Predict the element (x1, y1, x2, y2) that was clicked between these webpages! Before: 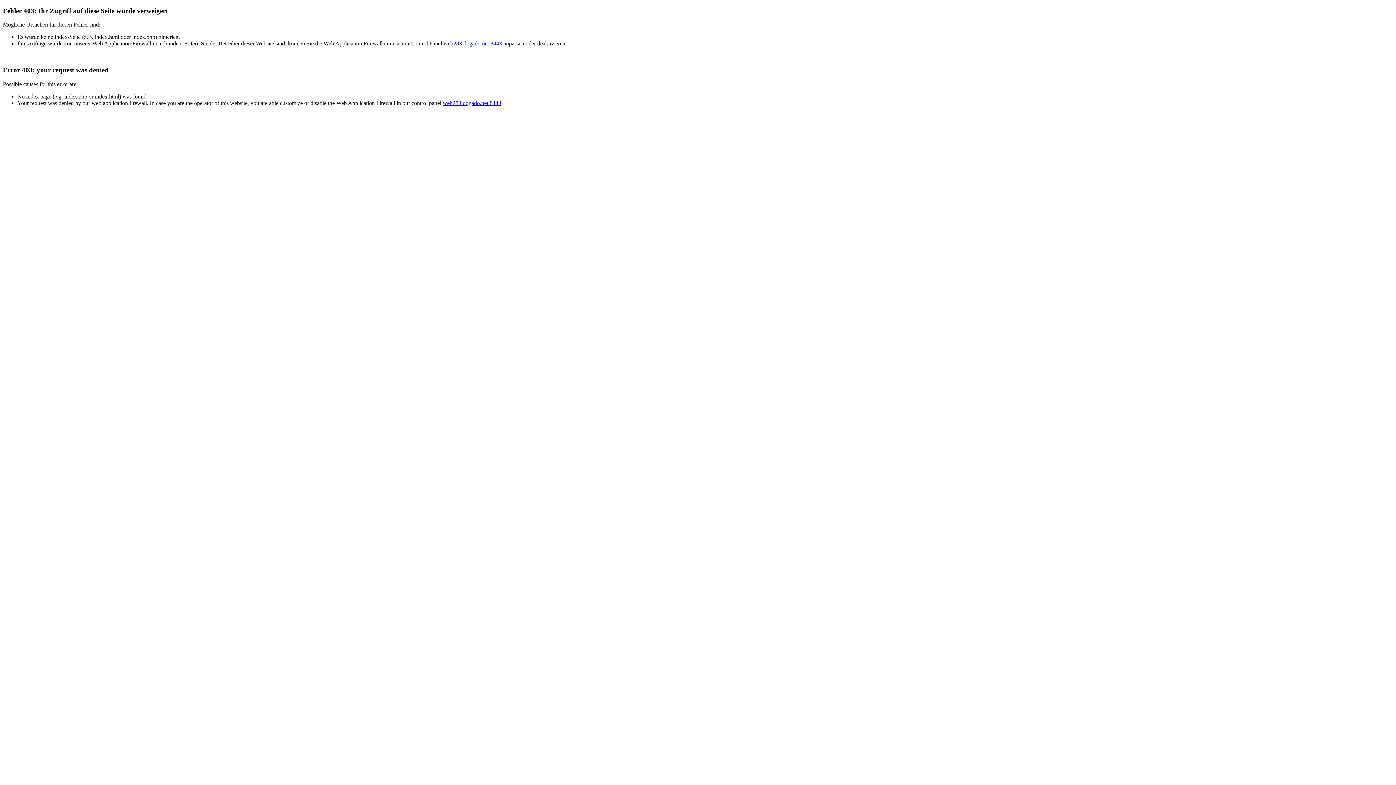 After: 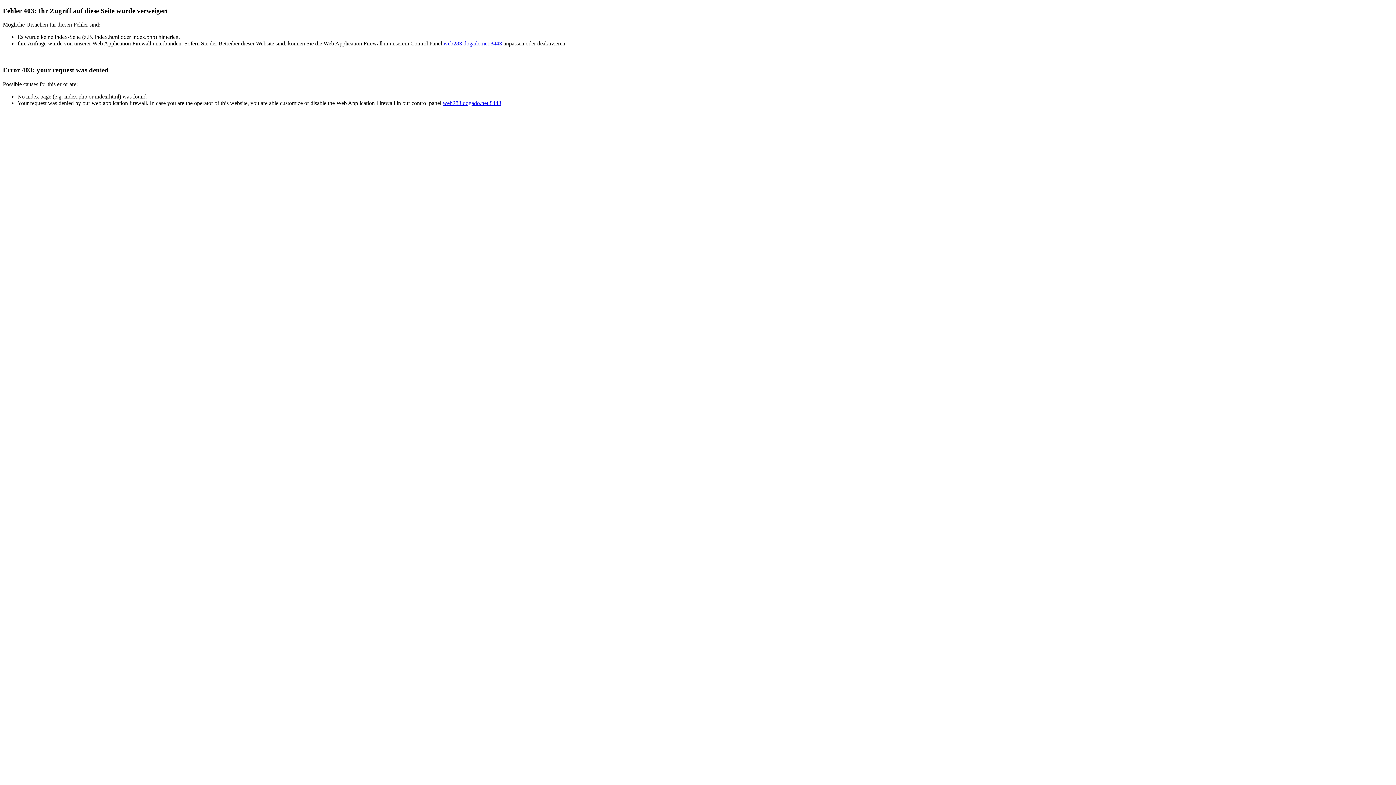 Action: bbox: (442, 99, 501, 106) label: web283.dogado.net:8443